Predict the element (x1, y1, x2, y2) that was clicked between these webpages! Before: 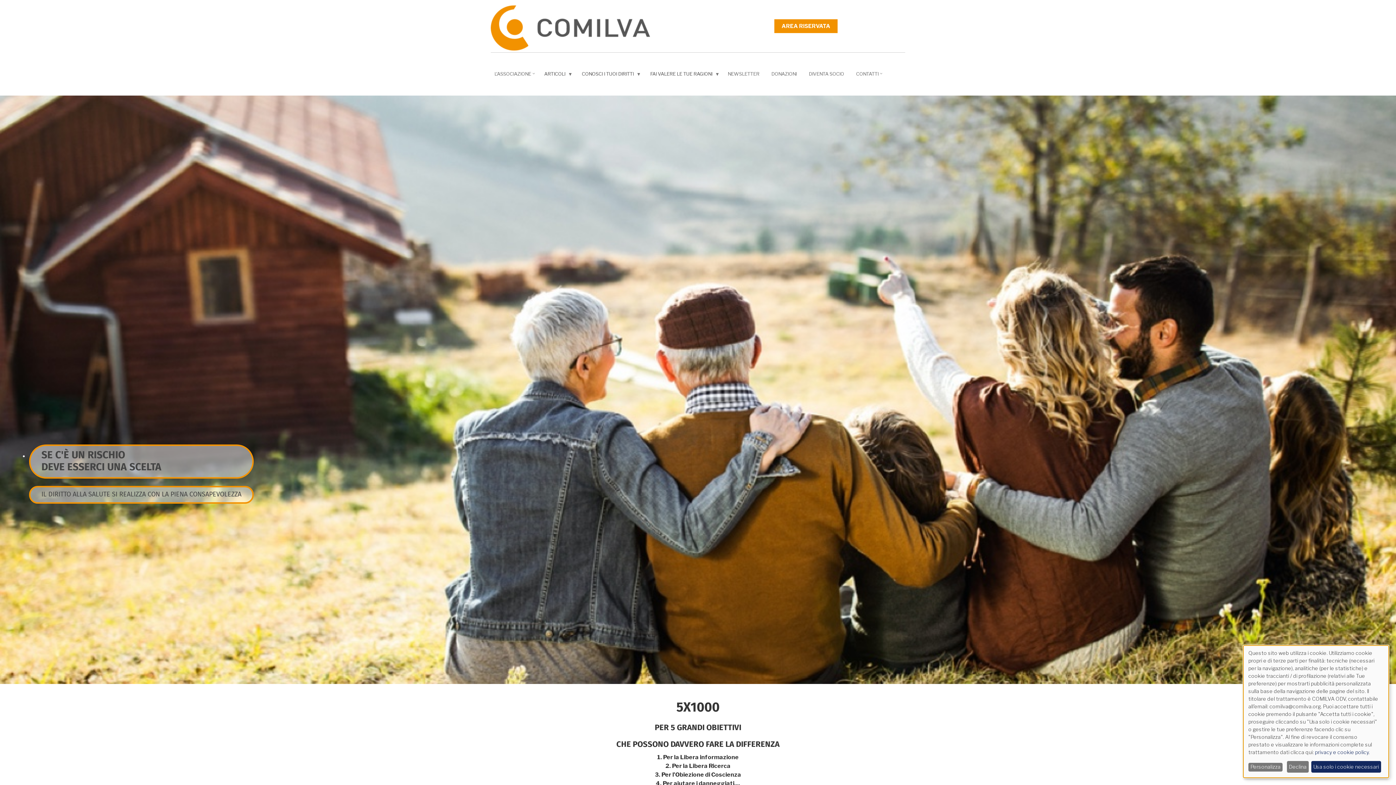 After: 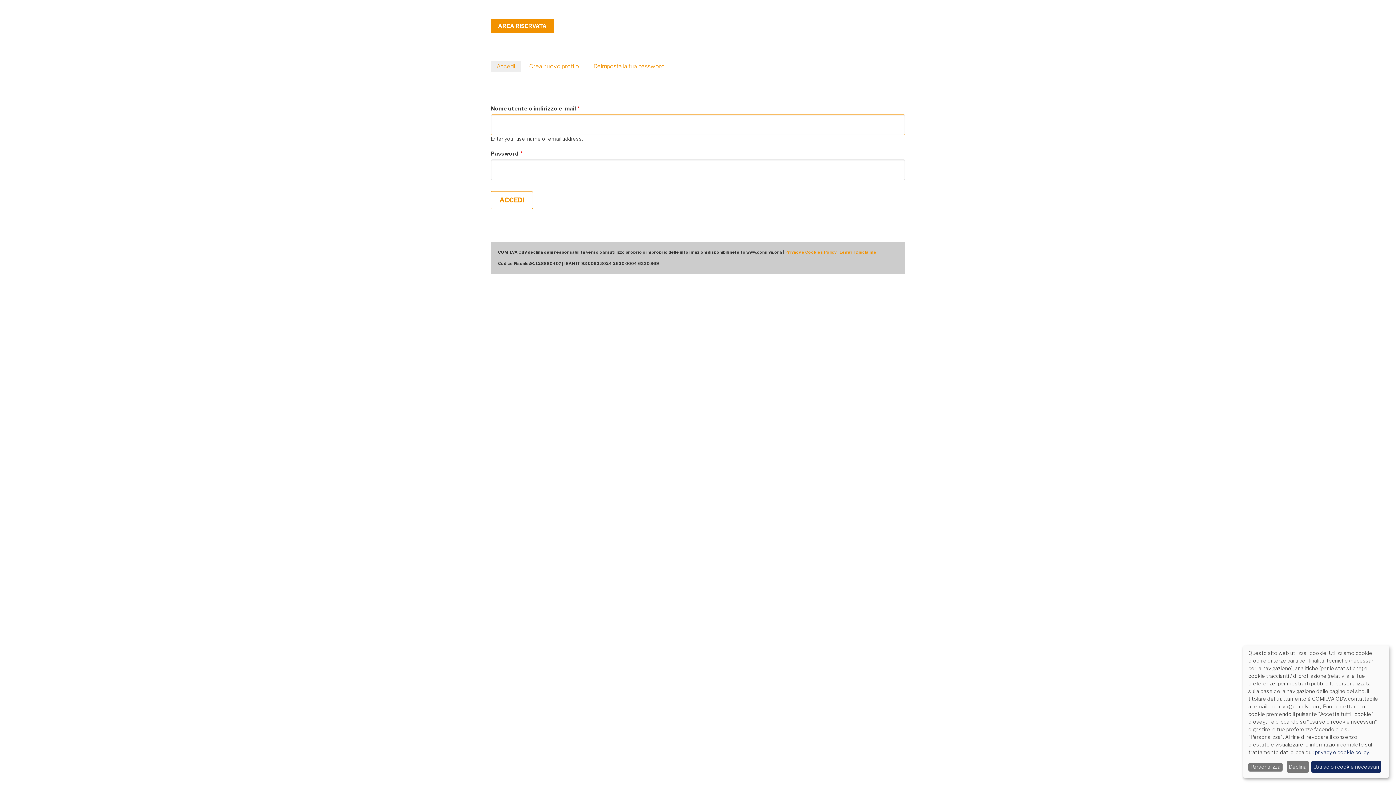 Action: bbox: (774, 19, 837, 33) label: AREA RISERVATA